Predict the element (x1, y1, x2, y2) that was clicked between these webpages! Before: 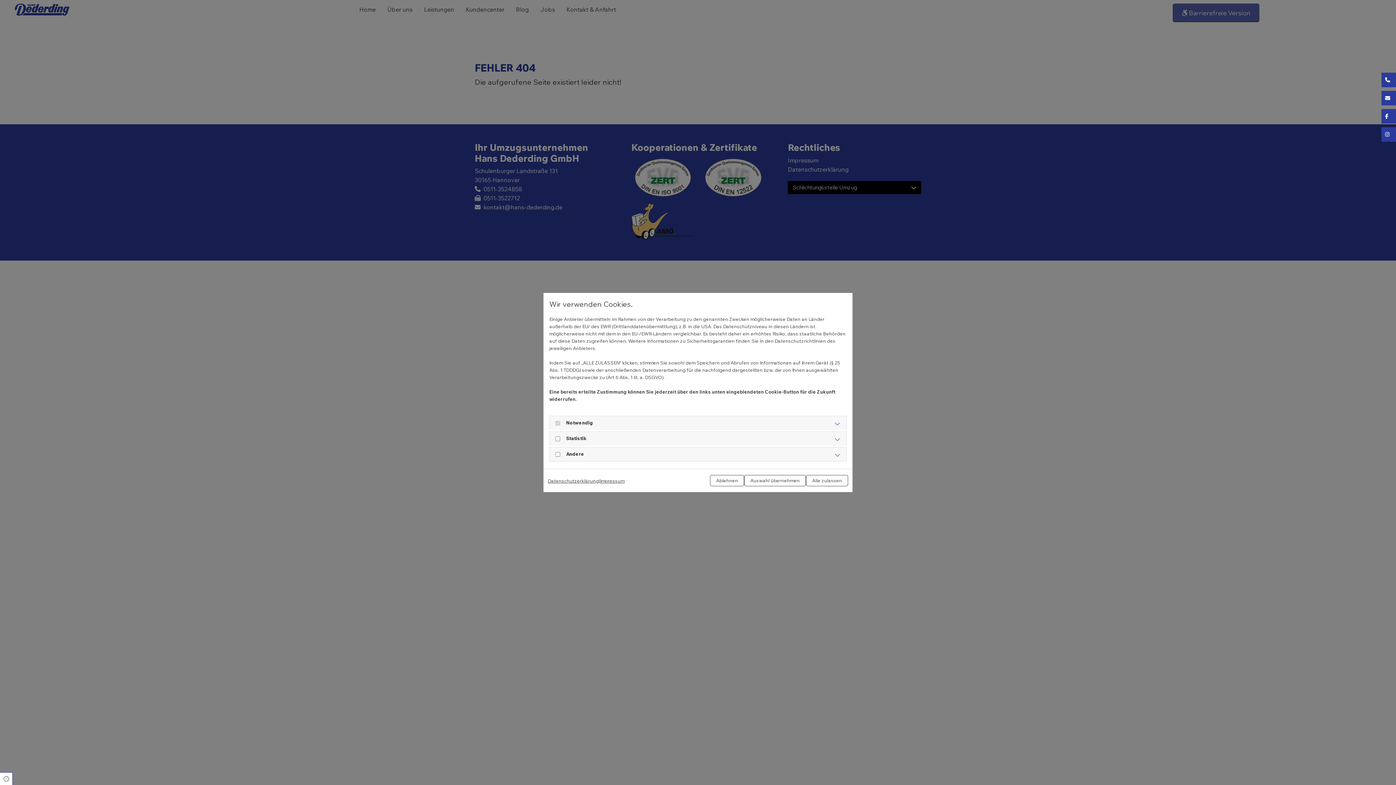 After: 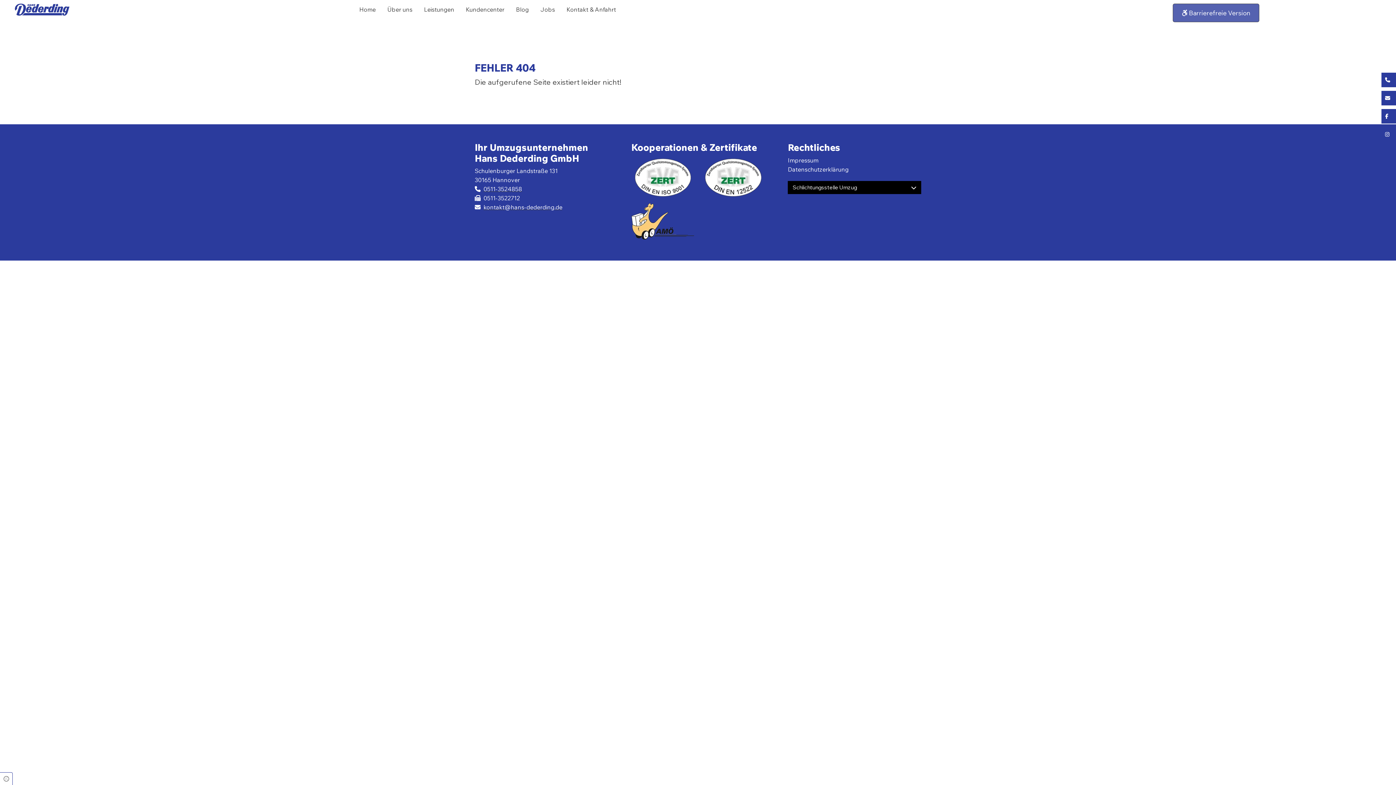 Action: bbox: (710, 475, 744, 486) label: Ablehnen